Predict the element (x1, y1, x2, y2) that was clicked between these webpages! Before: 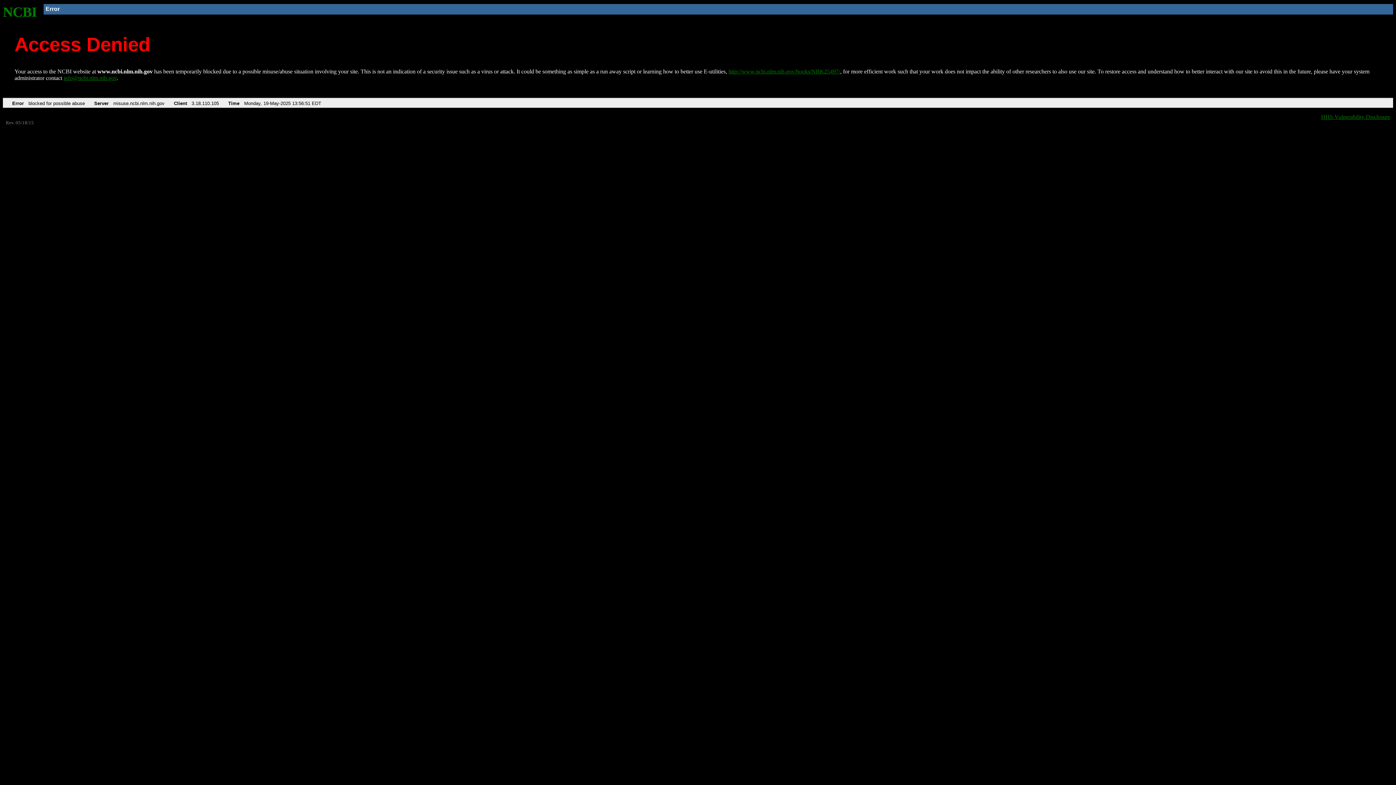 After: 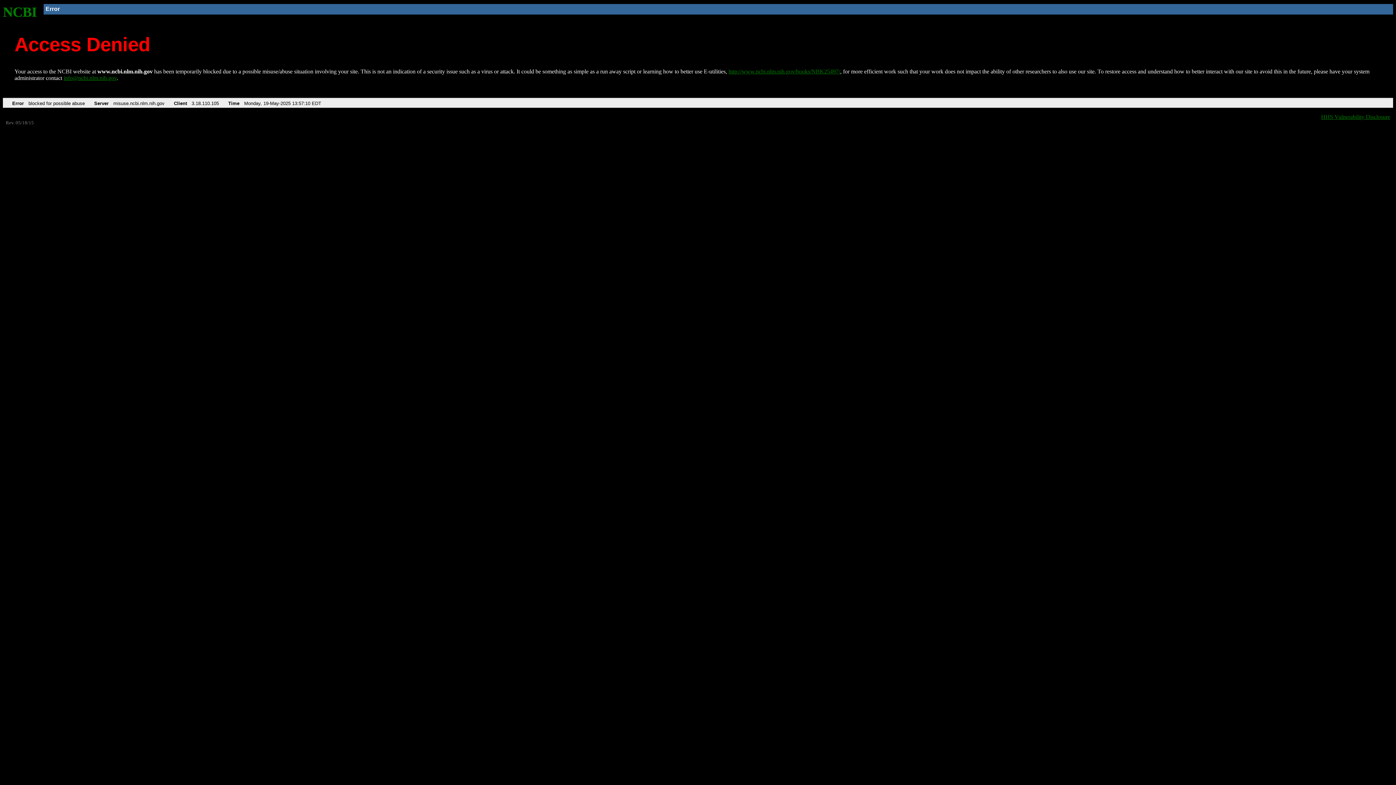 Action: bbox: (2, 4, 37, 19) label: NCBI